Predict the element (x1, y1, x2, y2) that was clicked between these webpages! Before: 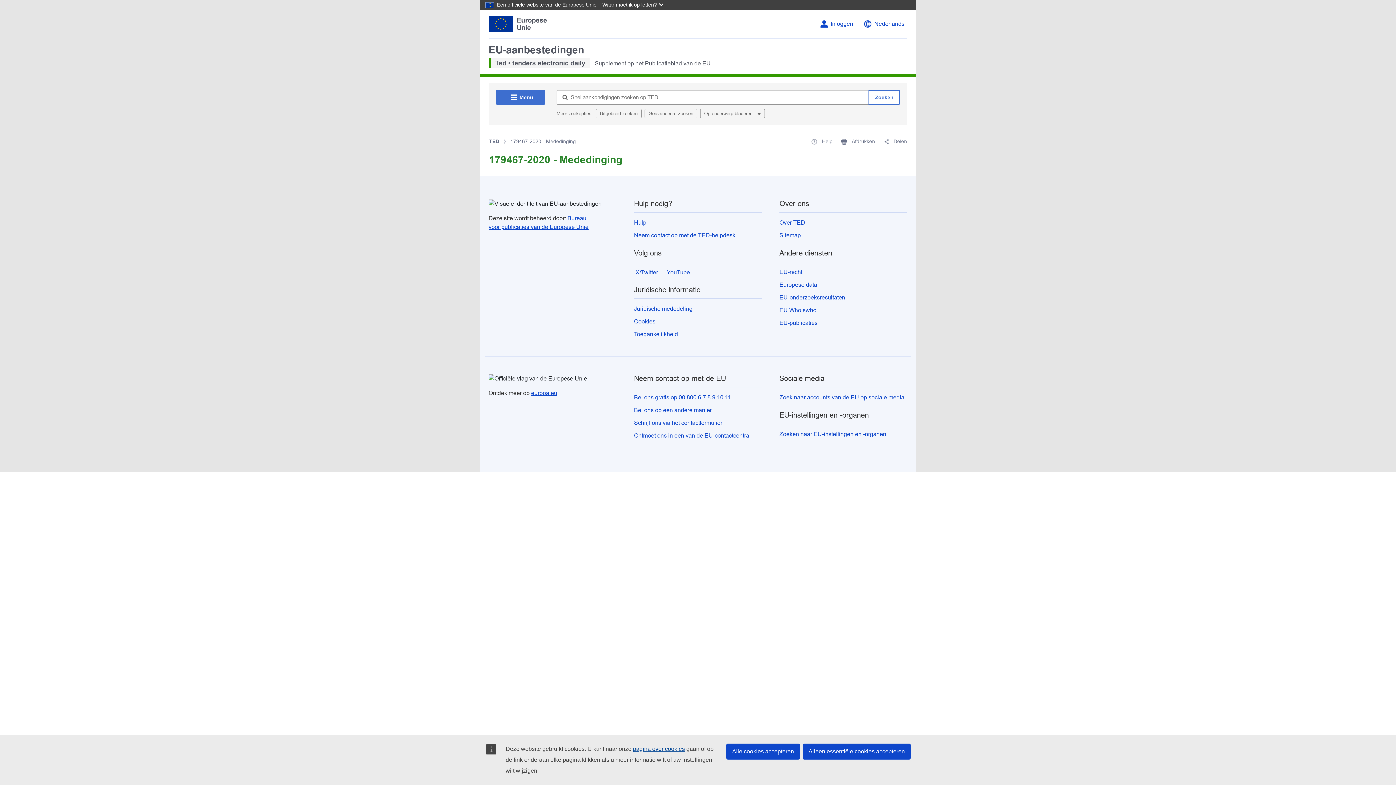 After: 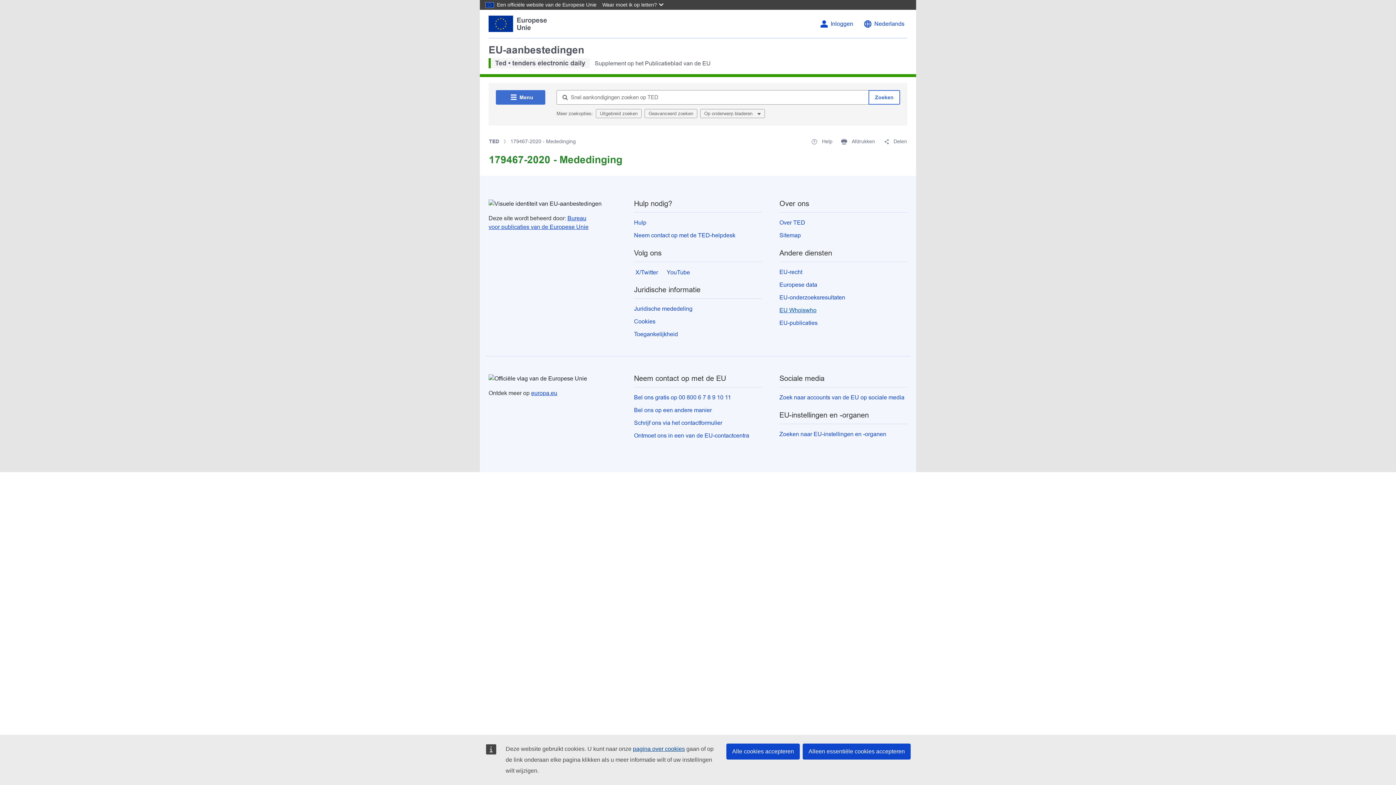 Action: label: EU Whoiswho bbox: (779, 307, 816, 313)